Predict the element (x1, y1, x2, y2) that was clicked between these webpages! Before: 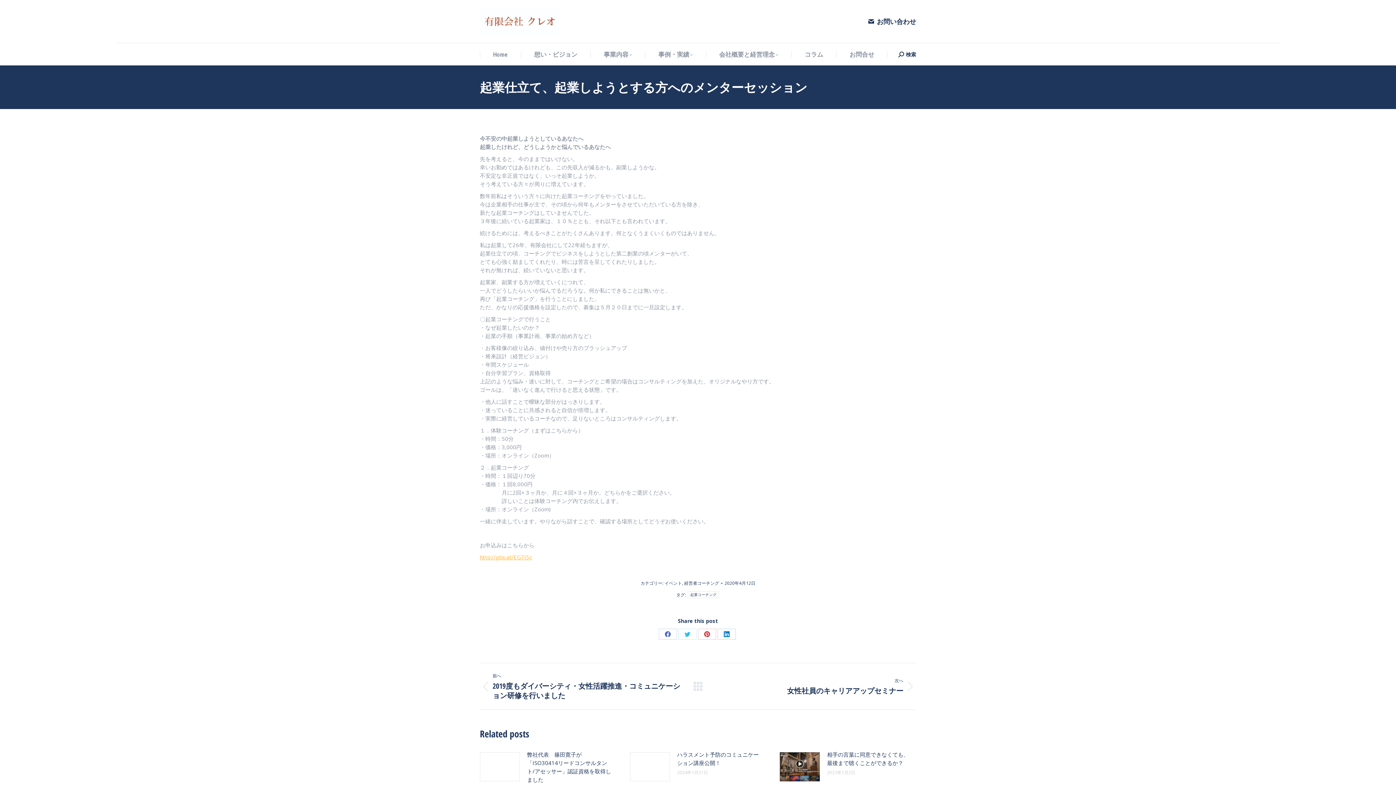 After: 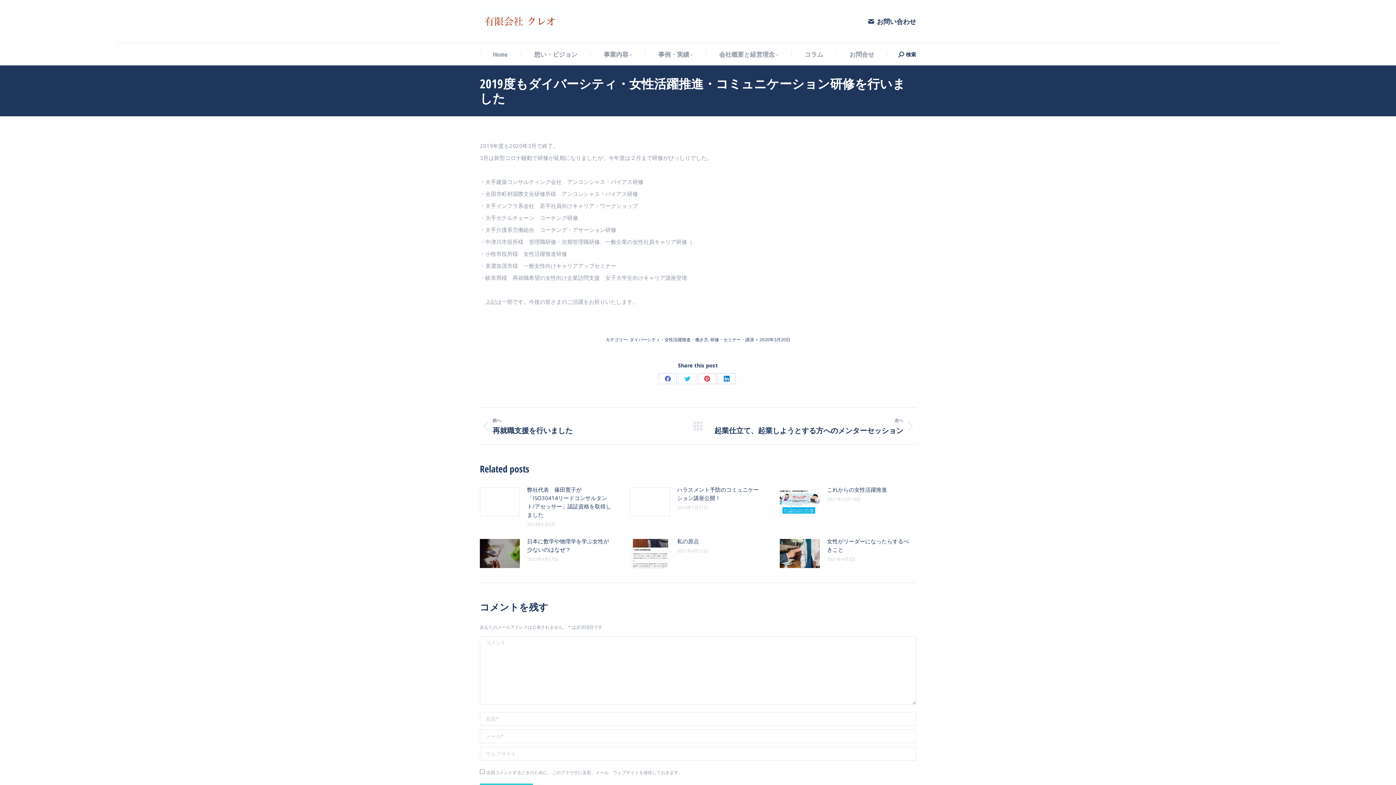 Action: bbox: (480, 672, 682, 700) label: 前へ
前の投稿:
2019度もダイバーシティ・女性活躍推進・コミュニケーション研修を行いました